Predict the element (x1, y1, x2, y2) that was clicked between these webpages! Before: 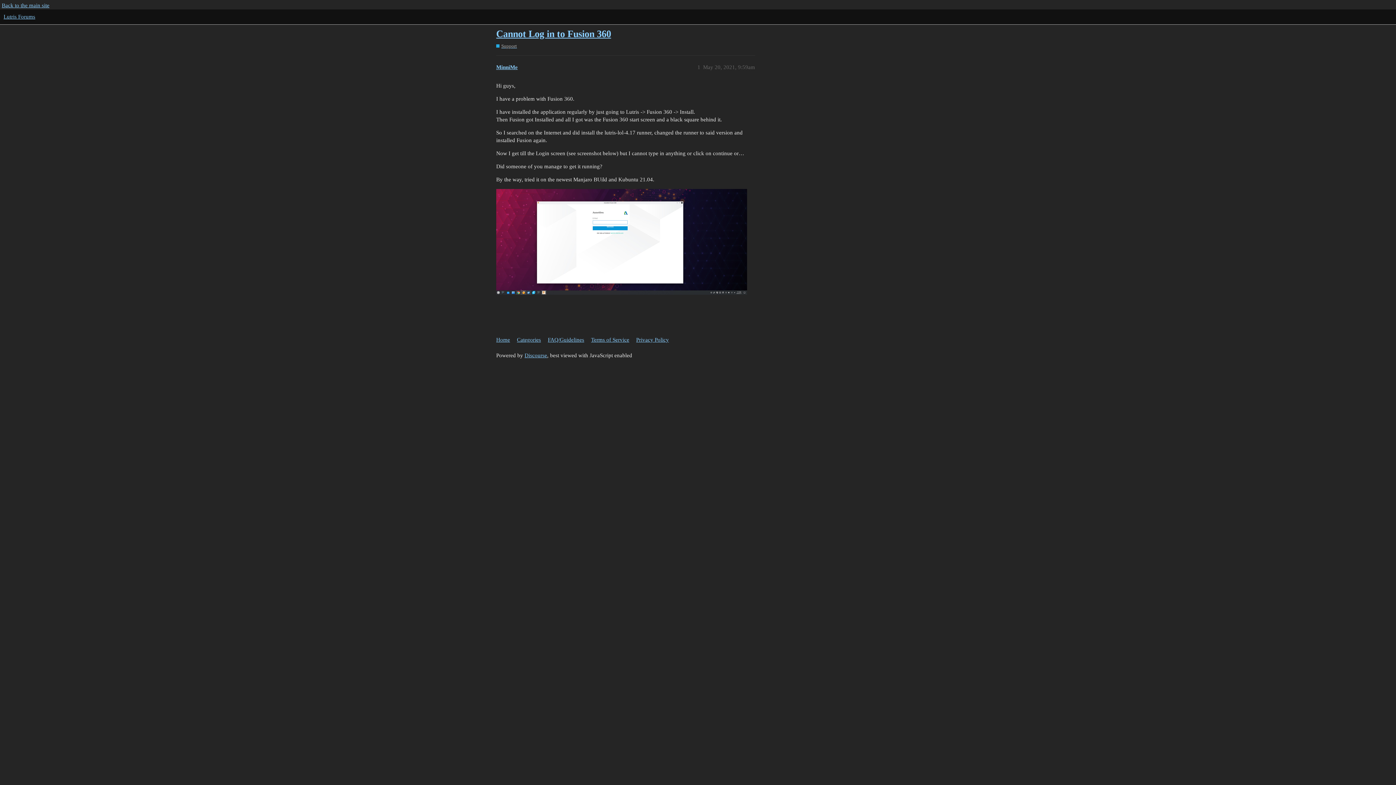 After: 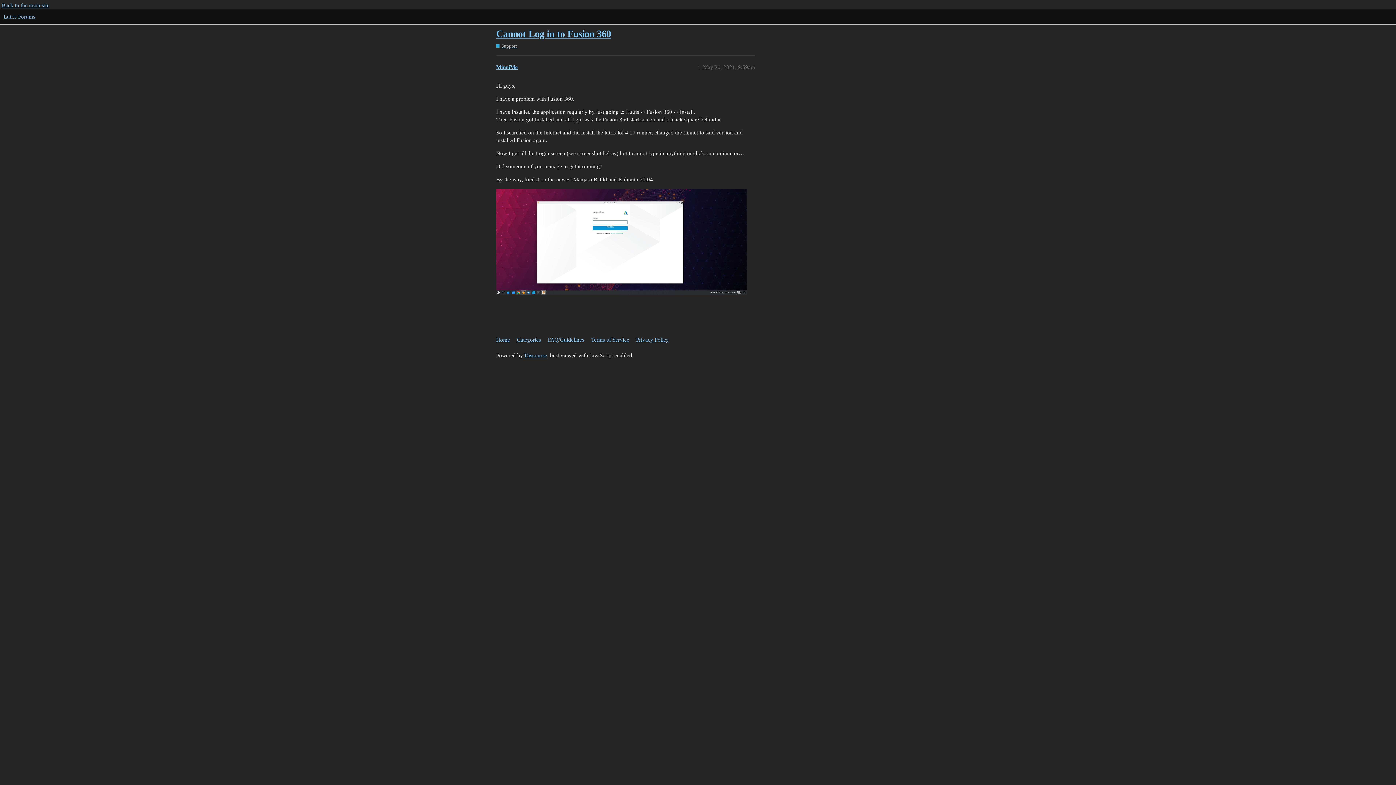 Action: label: Cannot Log in to Fusion 360 bbox: (496, 28, 611, 39)